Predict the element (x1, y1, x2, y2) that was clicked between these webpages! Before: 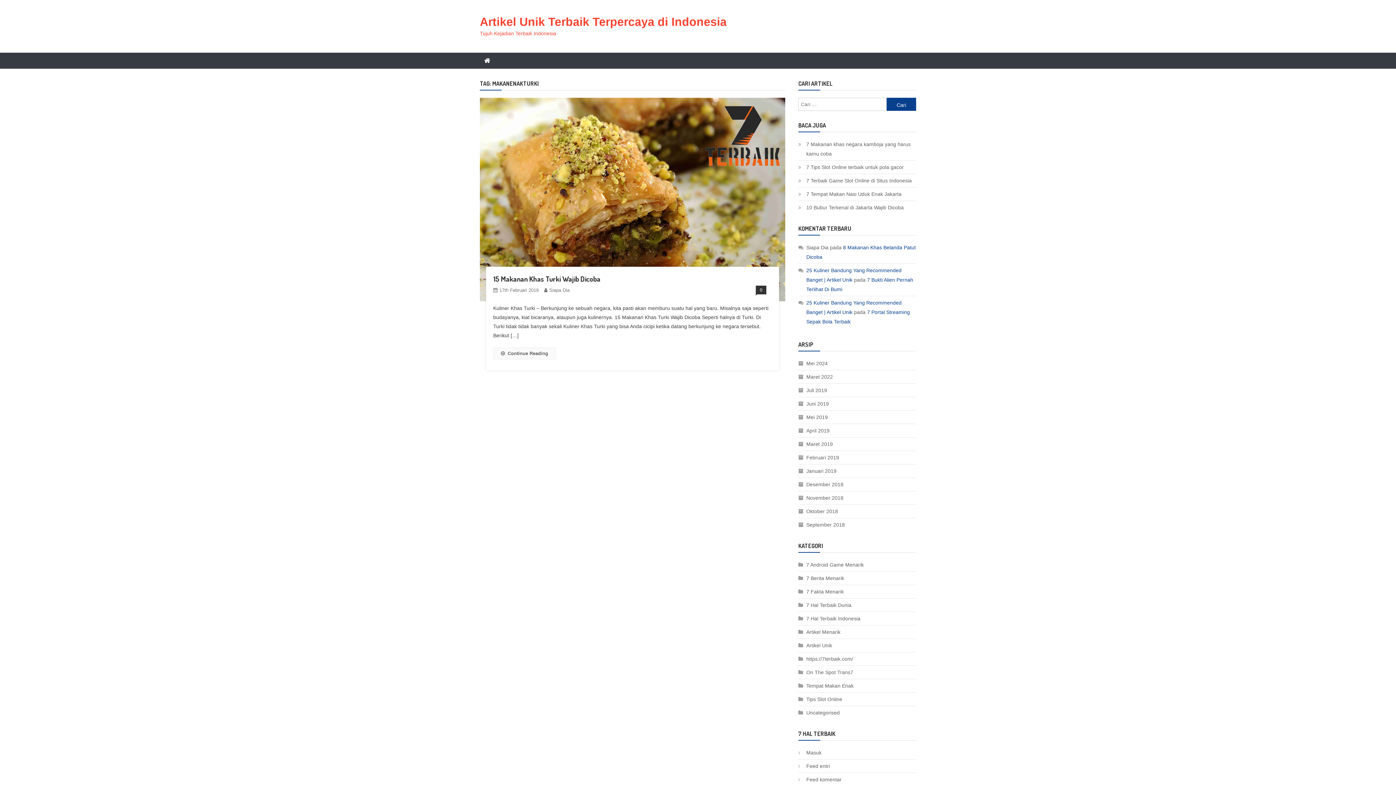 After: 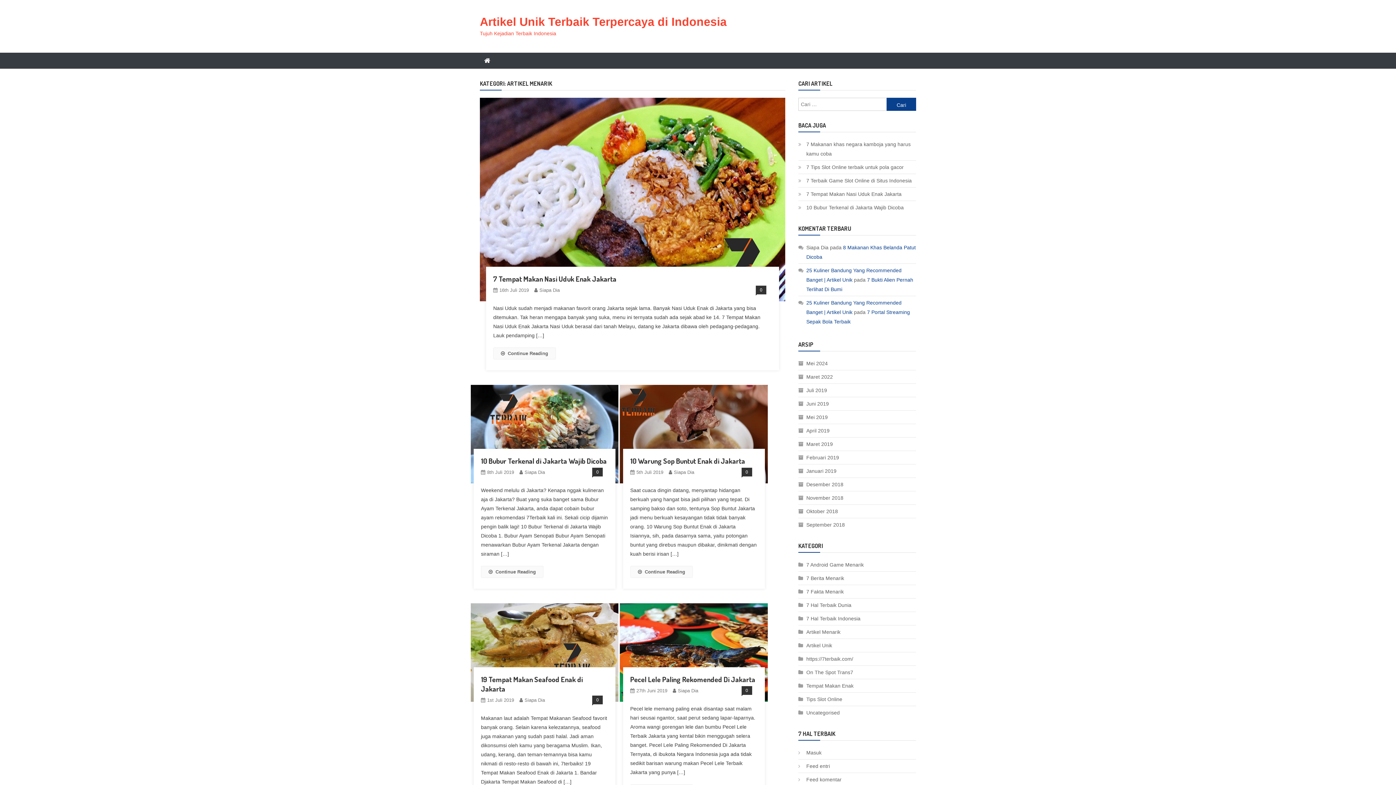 Action: bbox: (798, 627, 840, 637) label: Artikel Menarik